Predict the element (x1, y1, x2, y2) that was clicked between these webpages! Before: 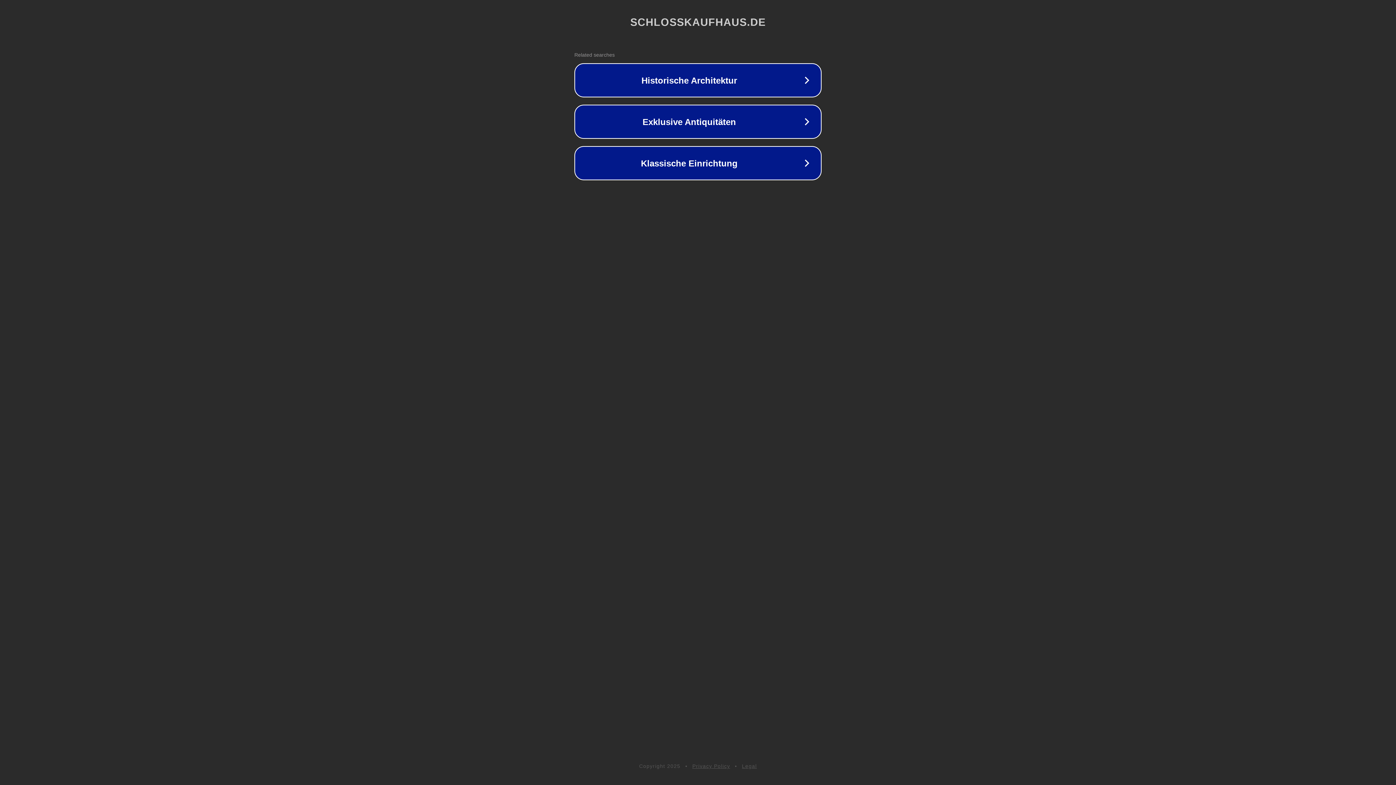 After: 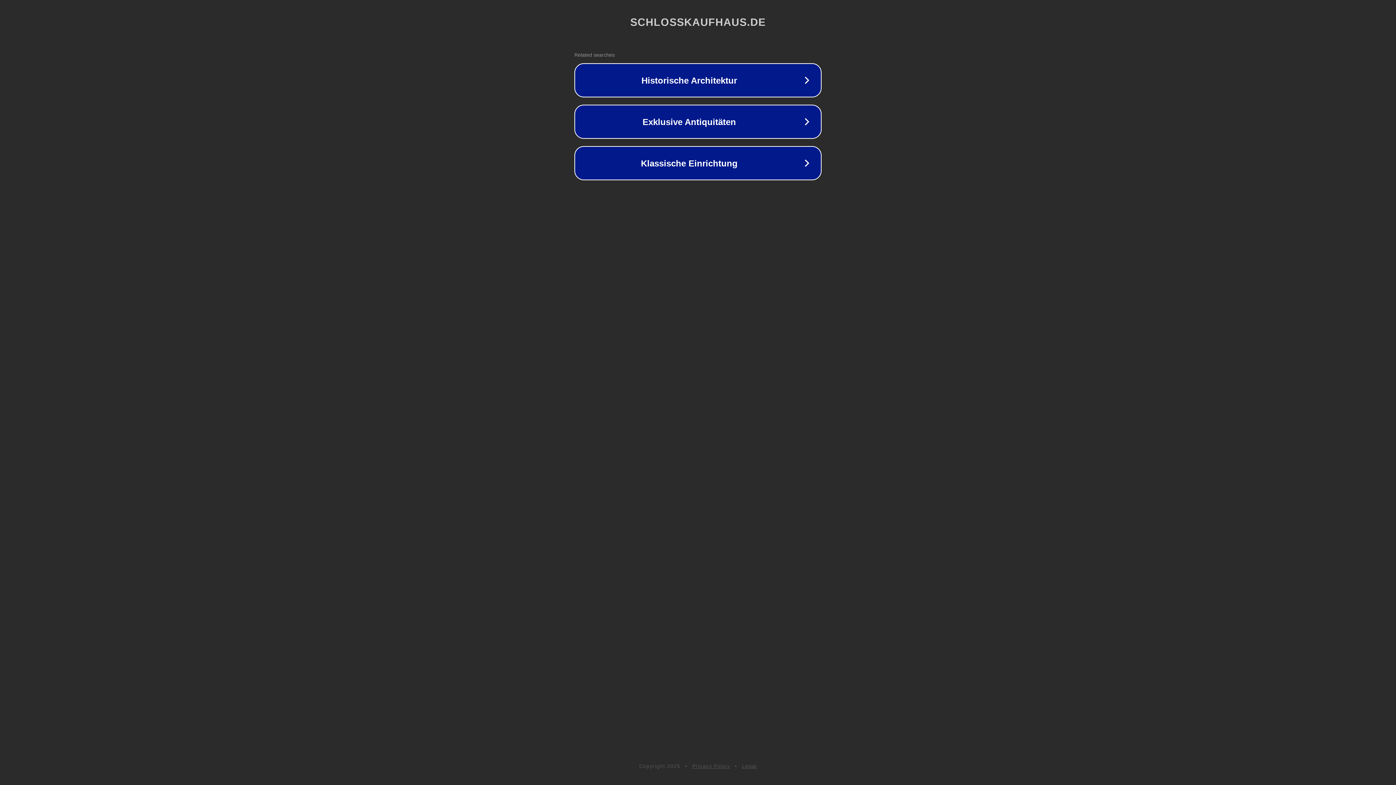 Action: label: Privacy Policy bbox: (692, 763, 730, 769)